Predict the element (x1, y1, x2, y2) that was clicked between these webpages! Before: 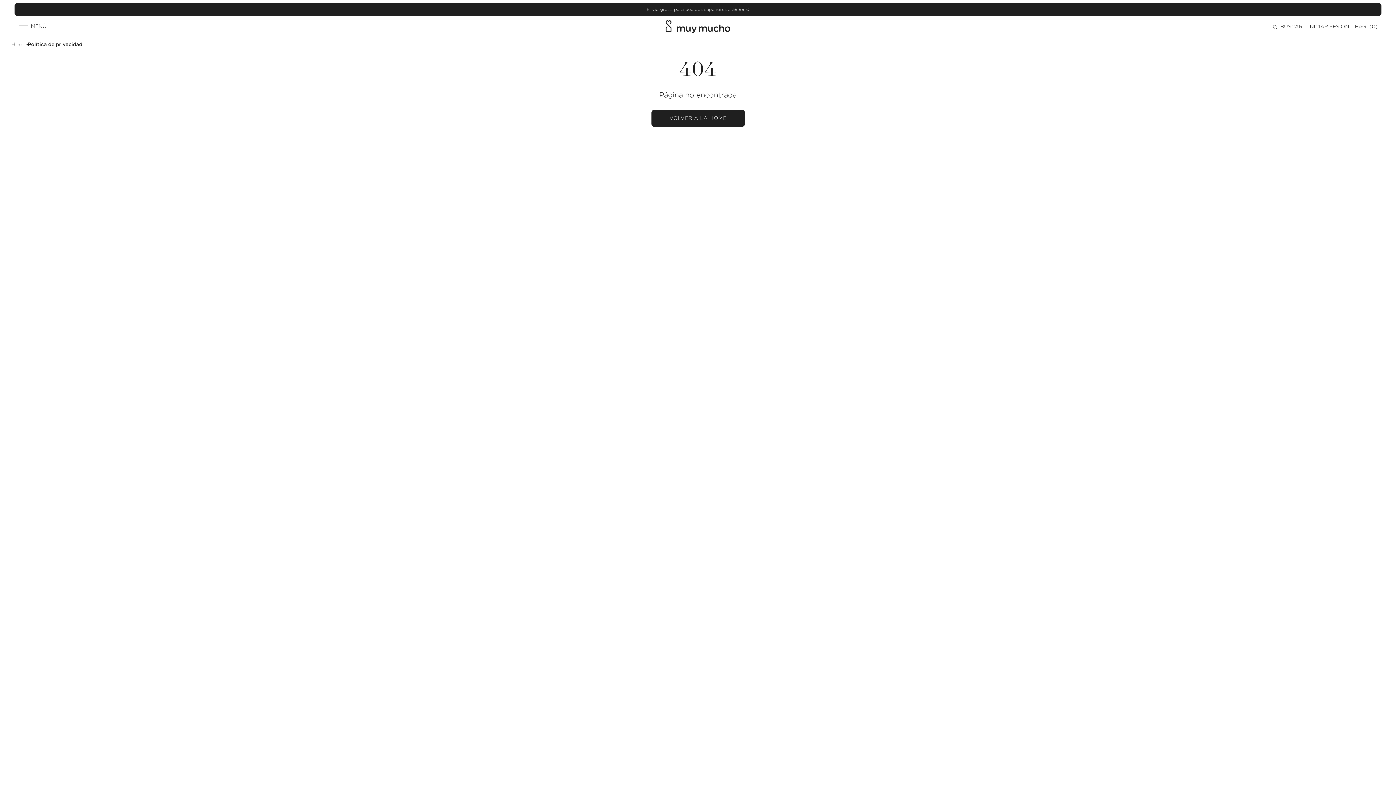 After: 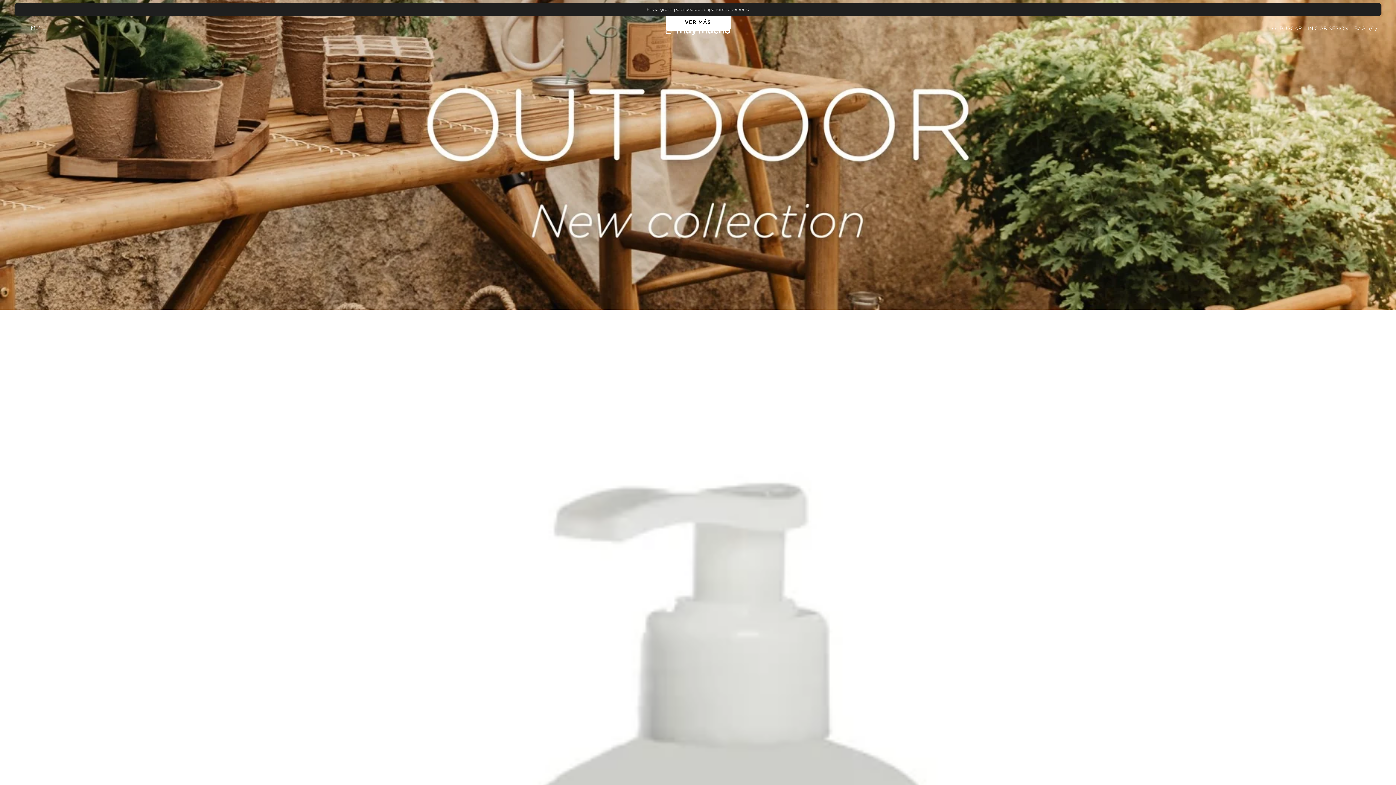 Action: bbox: (662, 20, 733, 33)